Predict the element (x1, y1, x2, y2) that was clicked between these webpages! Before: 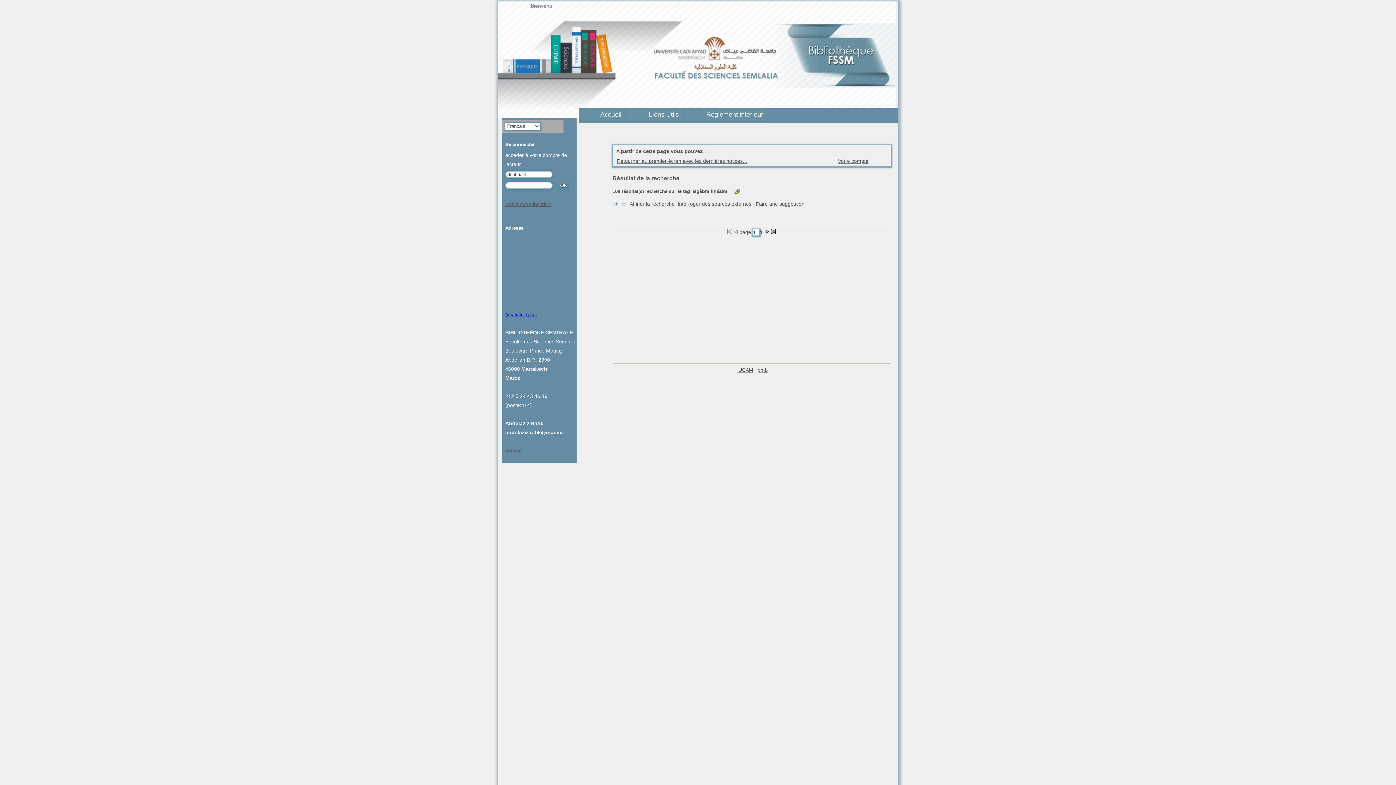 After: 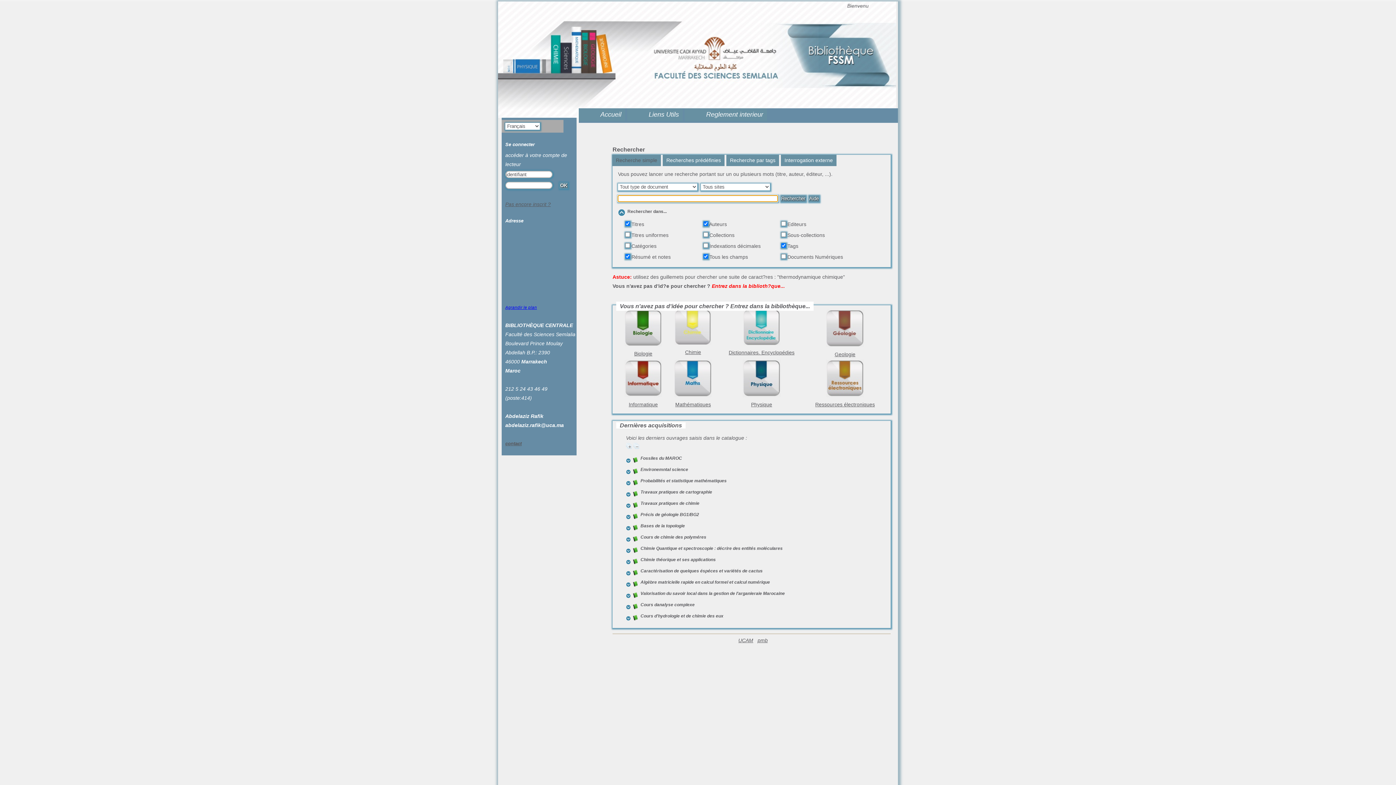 Action: label: Retourner au premier écran avec les dernières notices... bbox: (617, 158, 747, 164)